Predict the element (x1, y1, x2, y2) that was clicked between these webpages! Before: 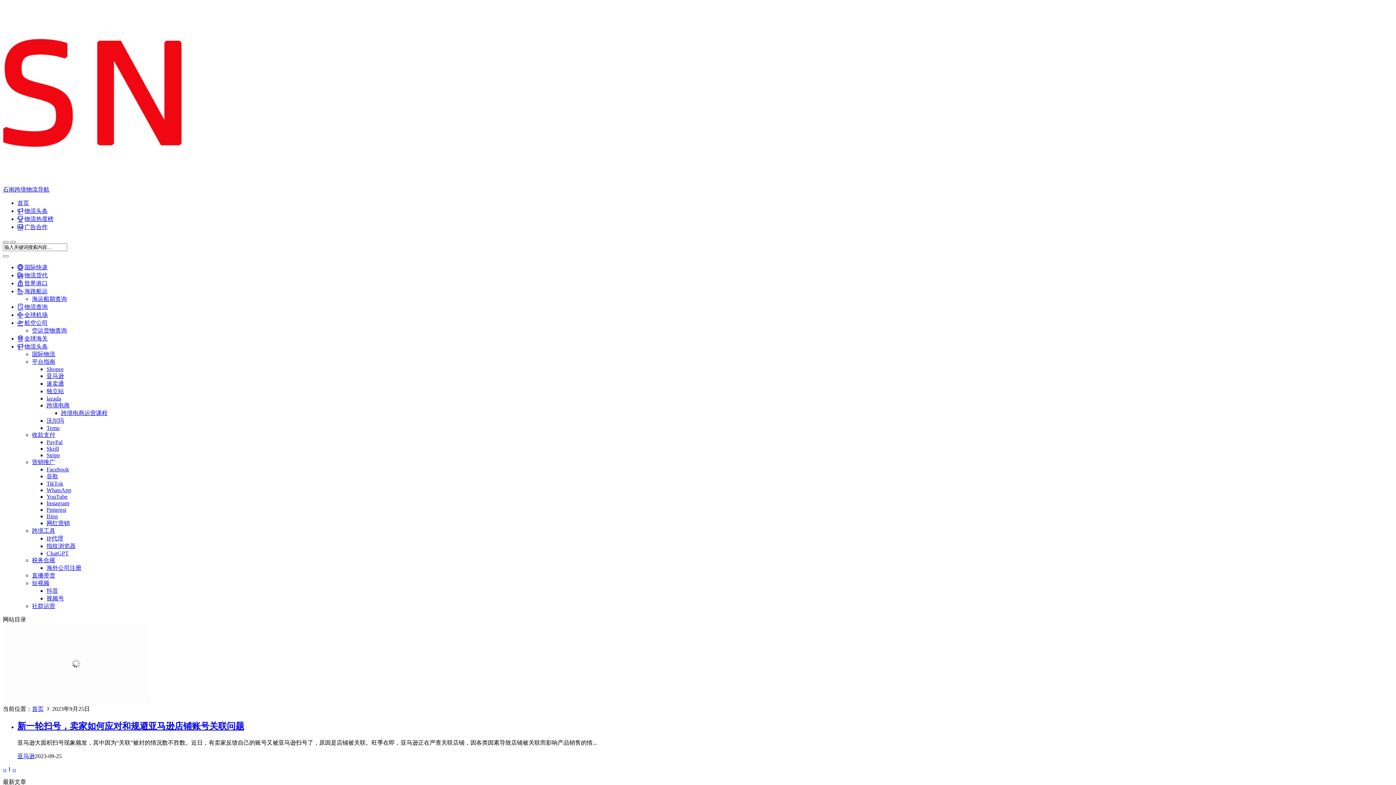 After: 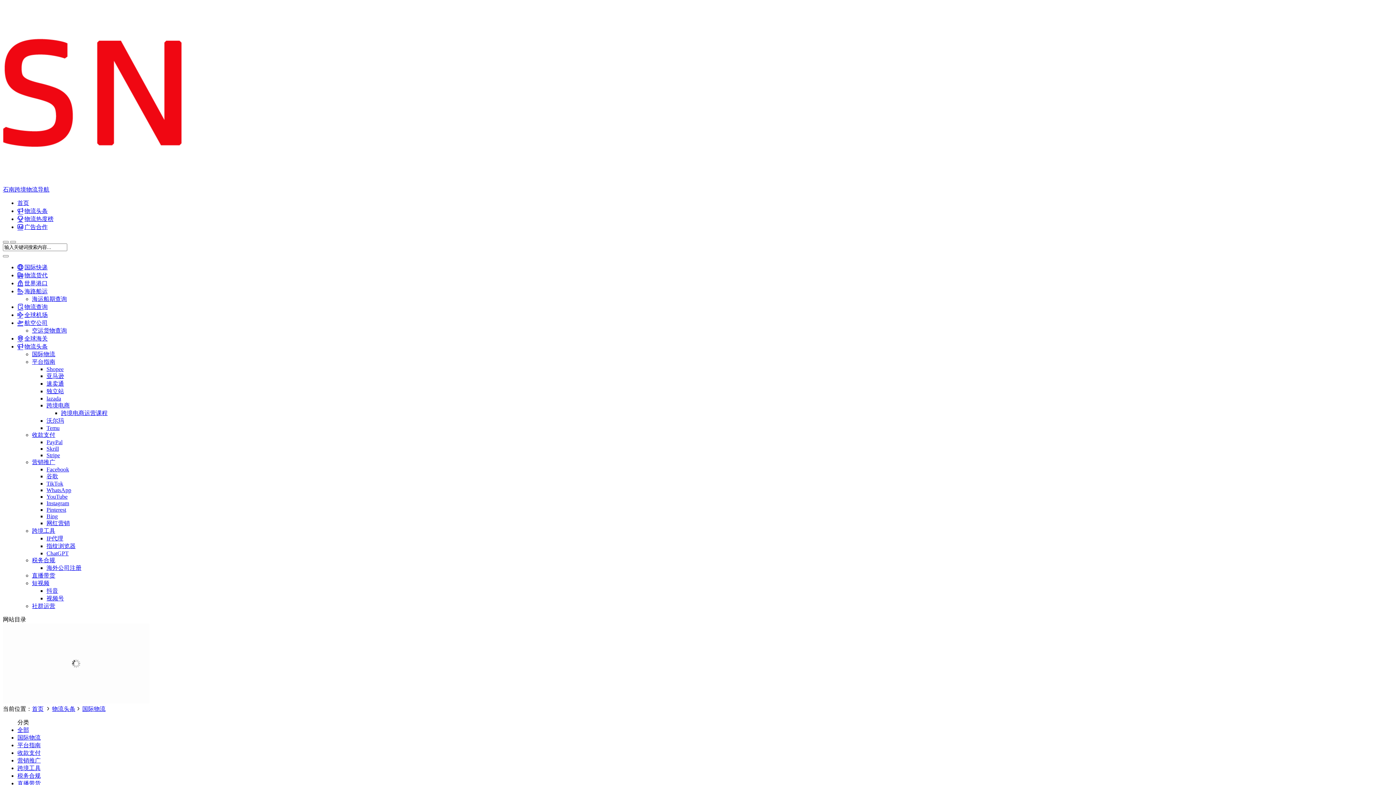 Action: label: 国际物流 bbox: (32, 351, 55, 357)